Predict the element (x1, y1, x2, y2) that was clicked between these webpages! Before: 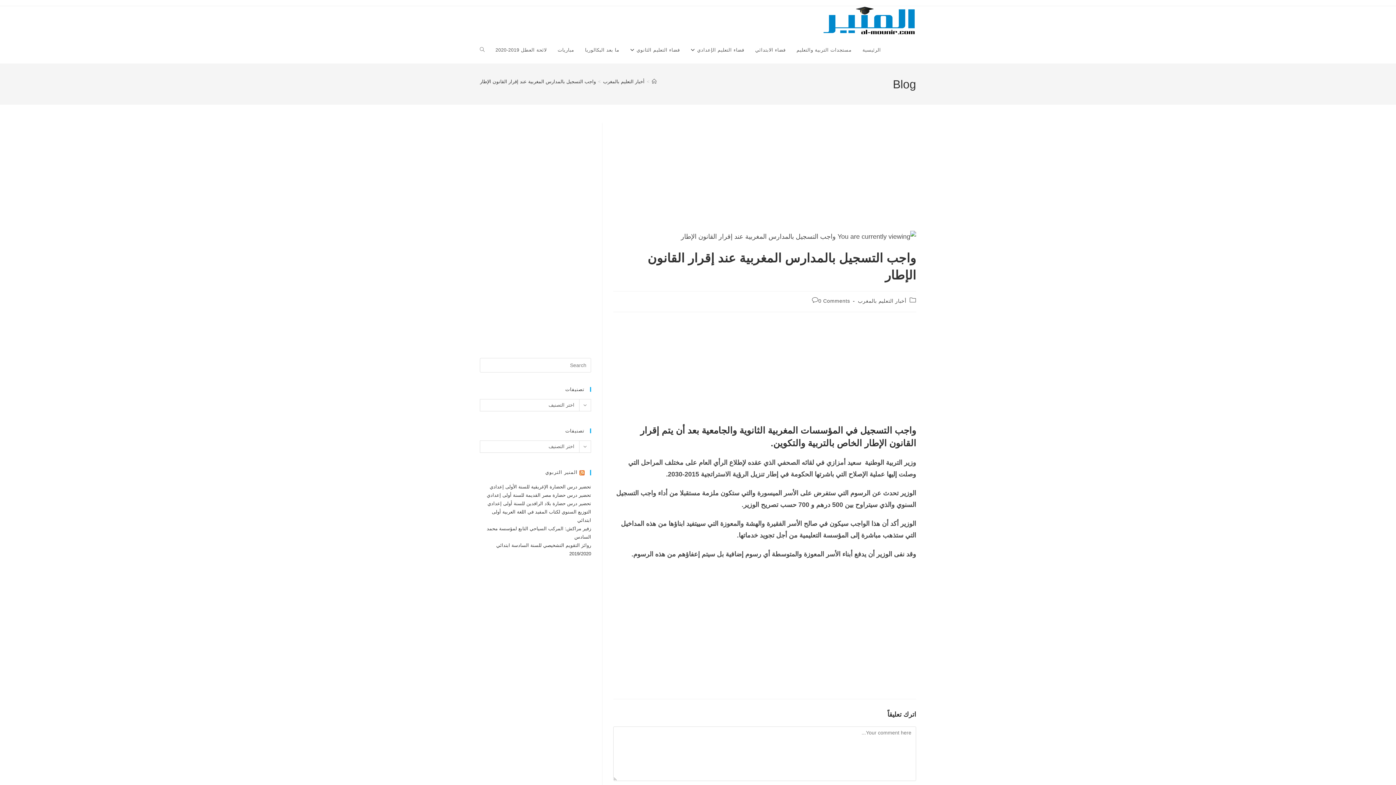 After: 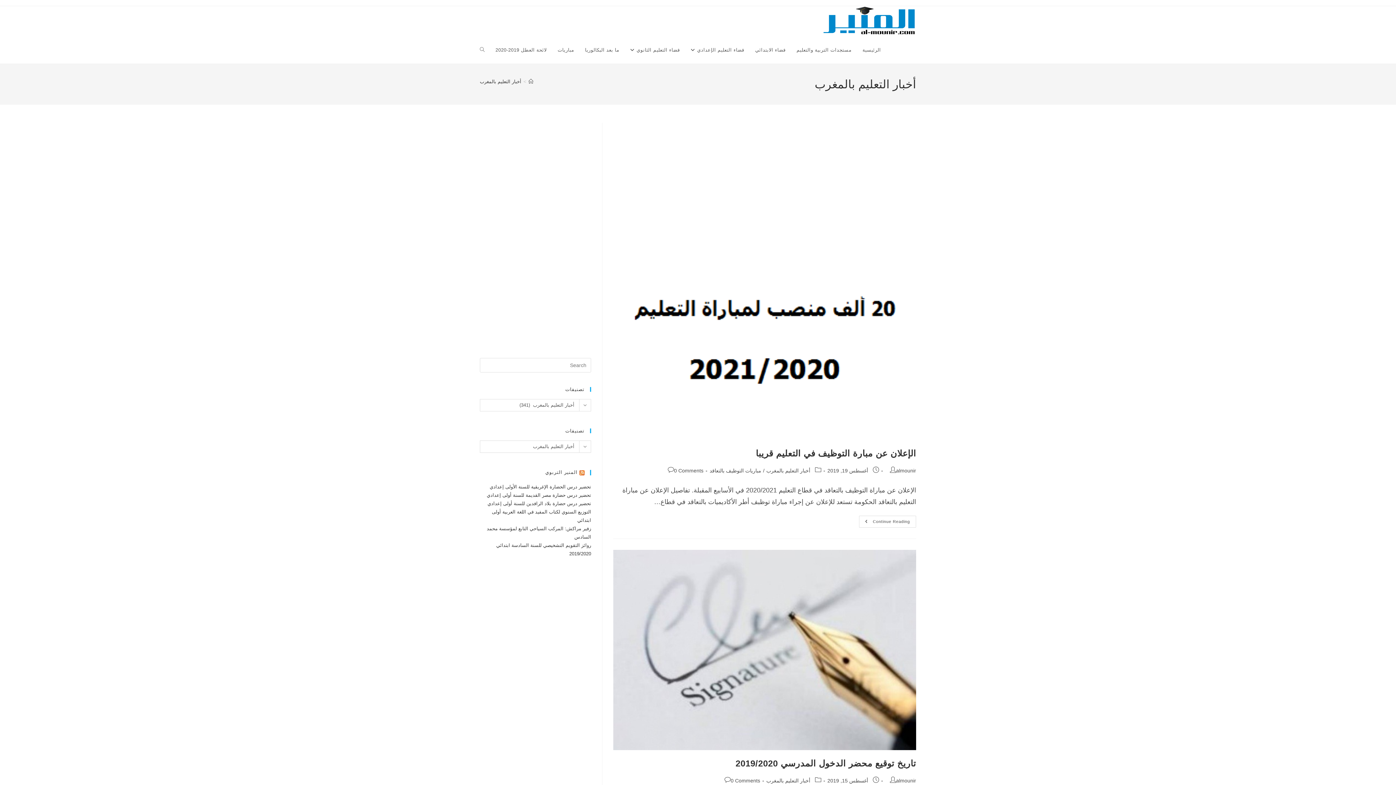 Action: bbox: (858, 298, 906, 304) label: أخبار التعليم بالمغرب